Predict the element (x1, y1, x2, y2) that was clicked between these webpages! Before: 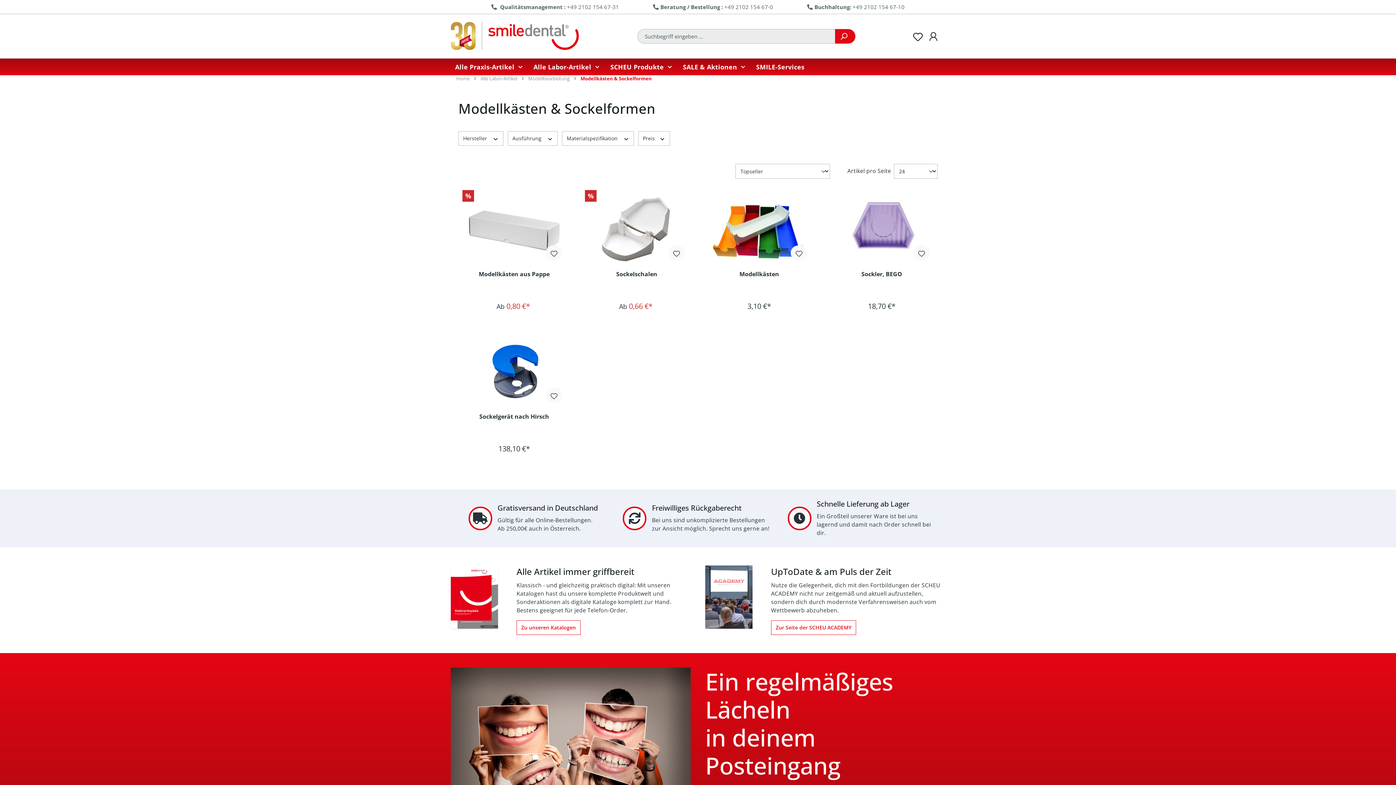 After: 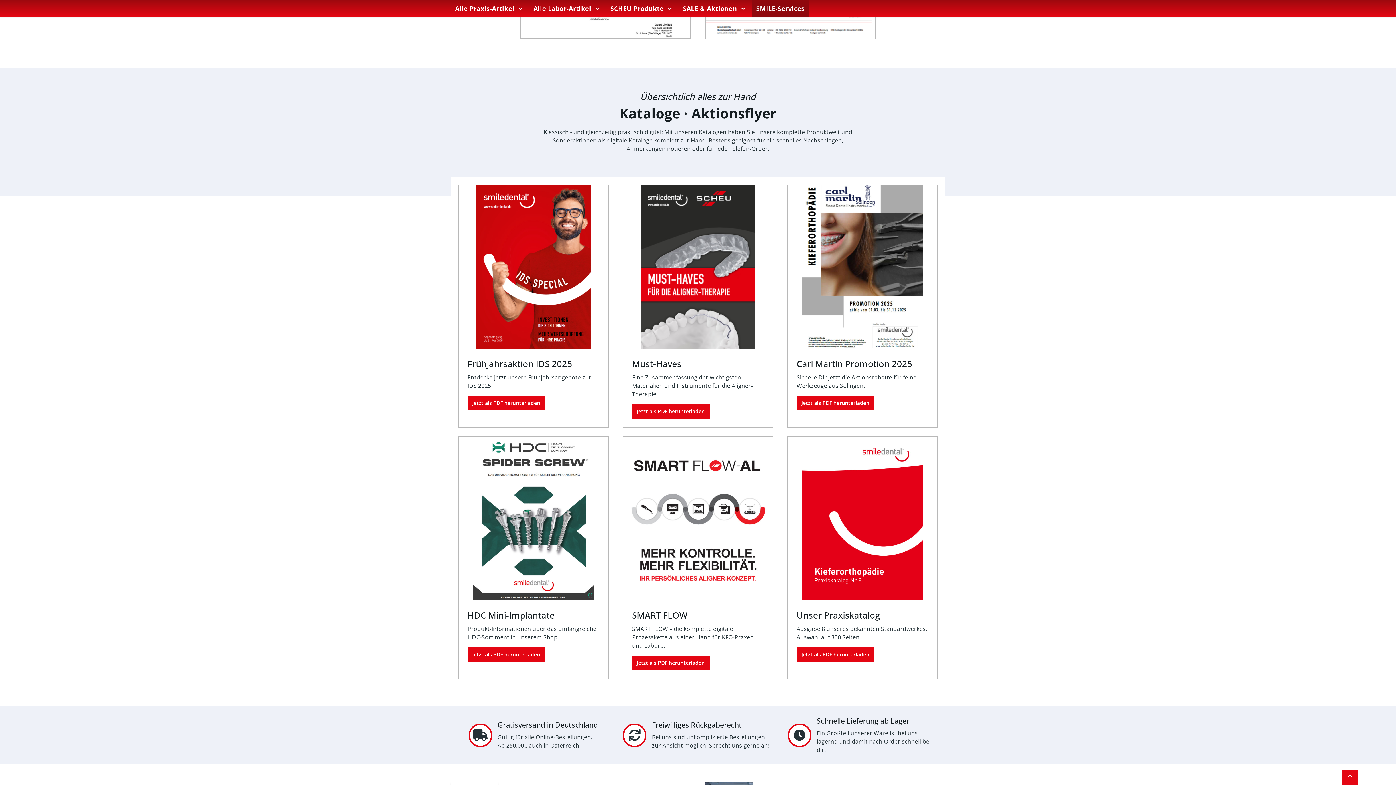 Action: bbox: (516, 620, 580, 635) label: Zu unseren Katalogen